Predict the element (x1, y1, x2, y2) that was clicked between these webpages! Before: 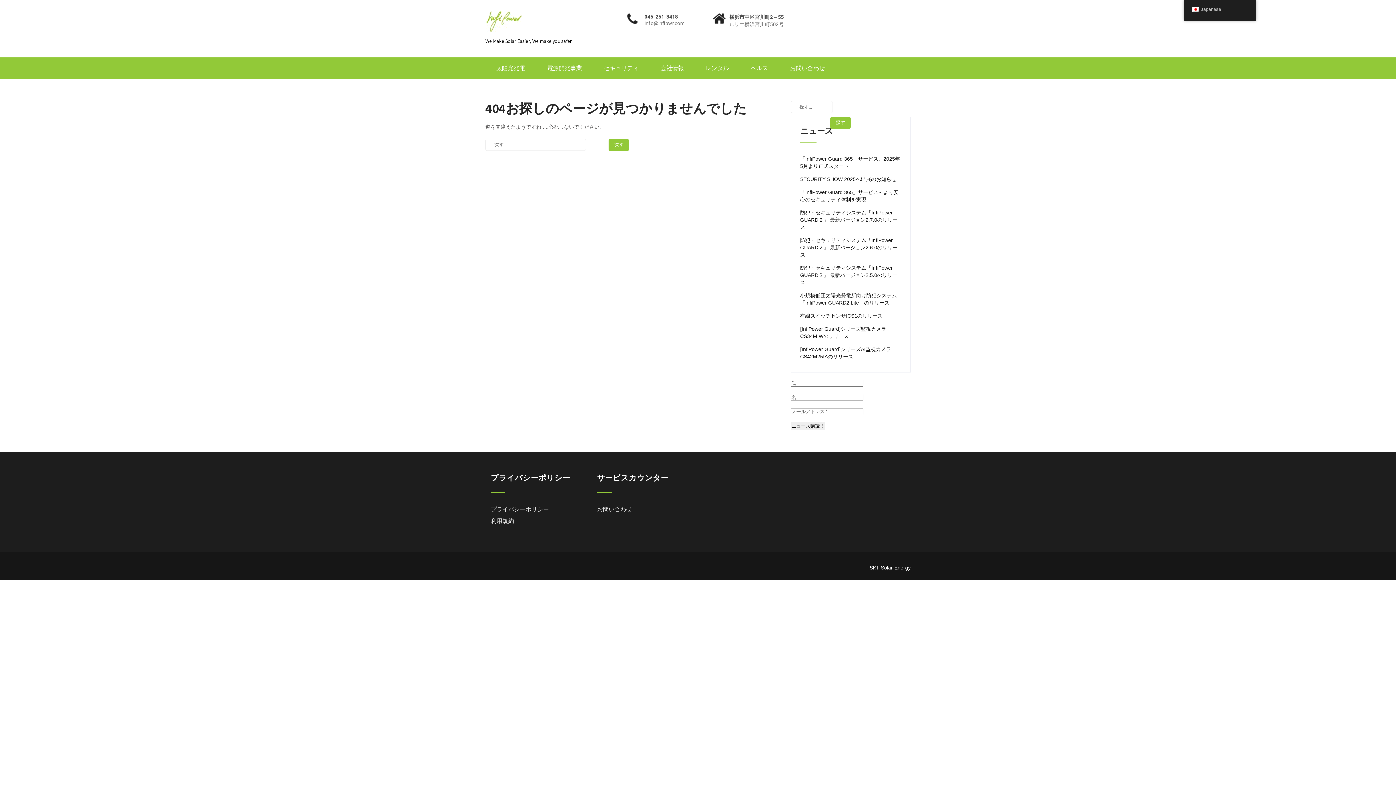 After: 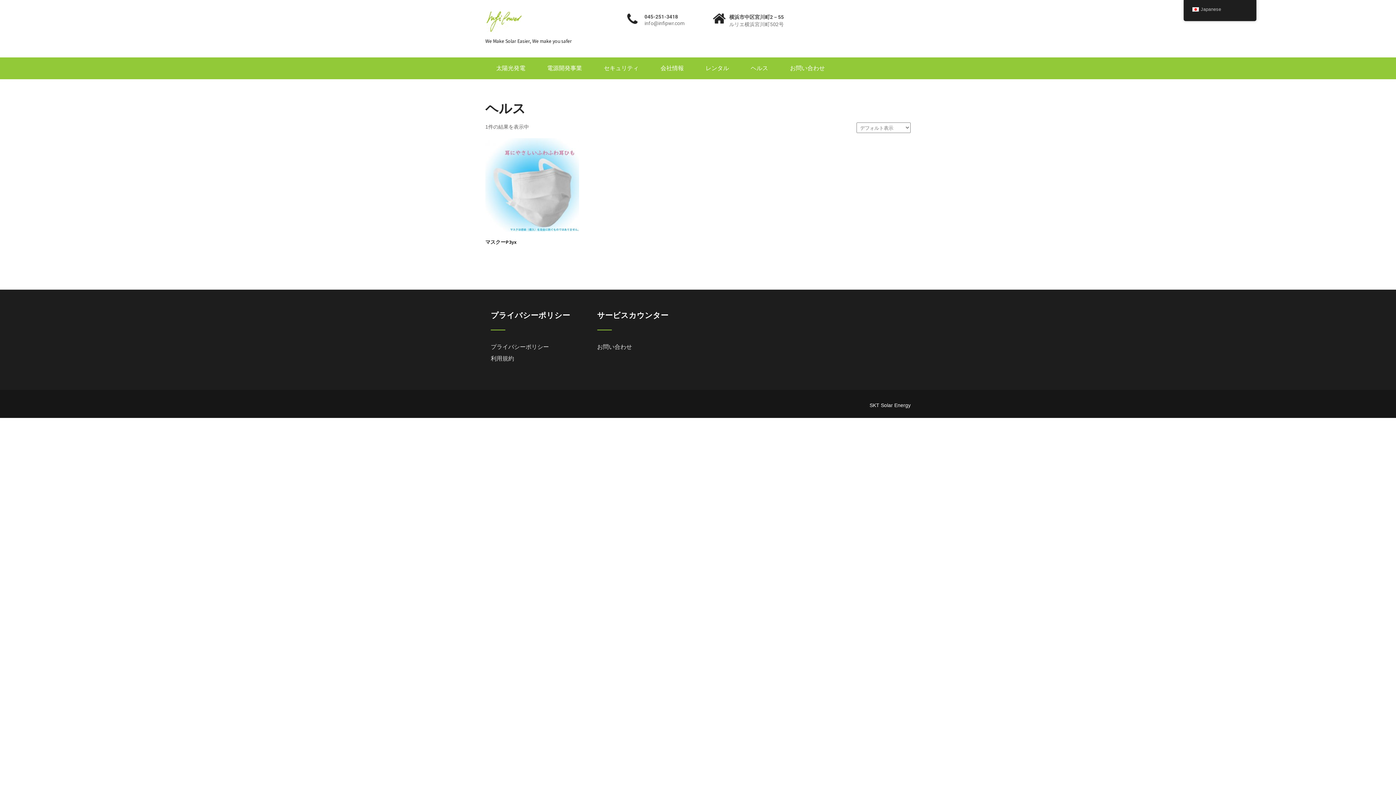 Action: label: ヘルス bbox: (740, 57, 779, 79)